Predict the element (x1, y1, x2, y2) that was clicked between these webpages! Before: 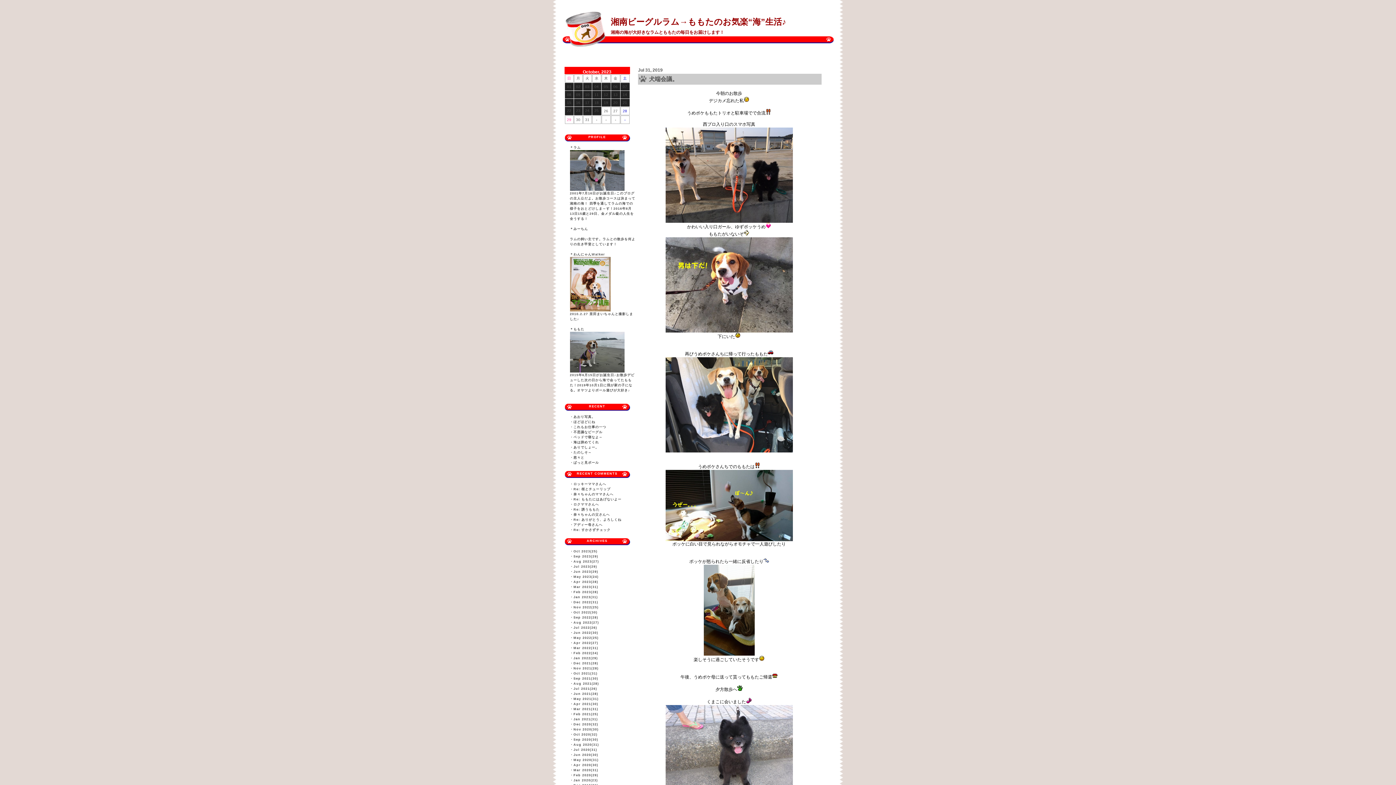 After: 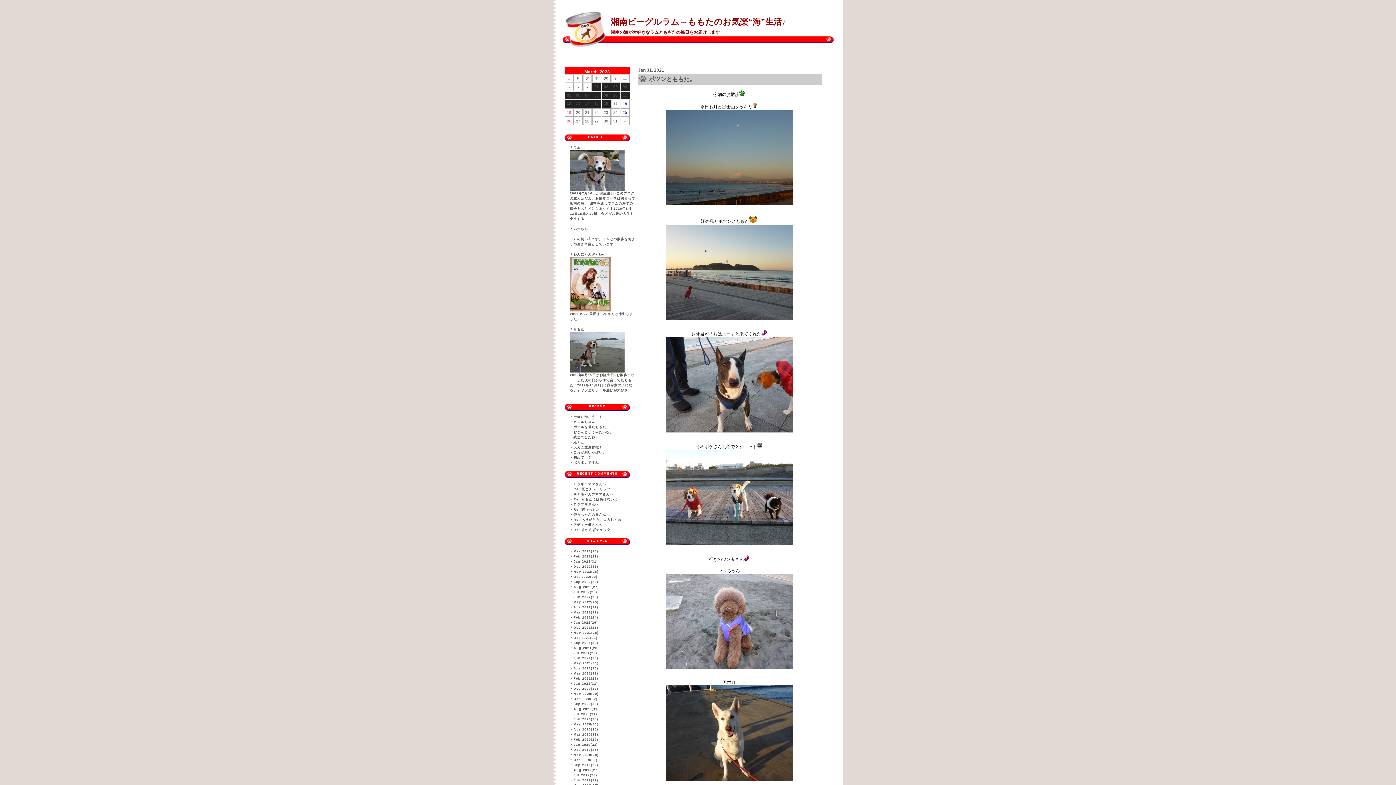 Action: bbox: (573, 717, 598, 721) label: Jan 2021(31)